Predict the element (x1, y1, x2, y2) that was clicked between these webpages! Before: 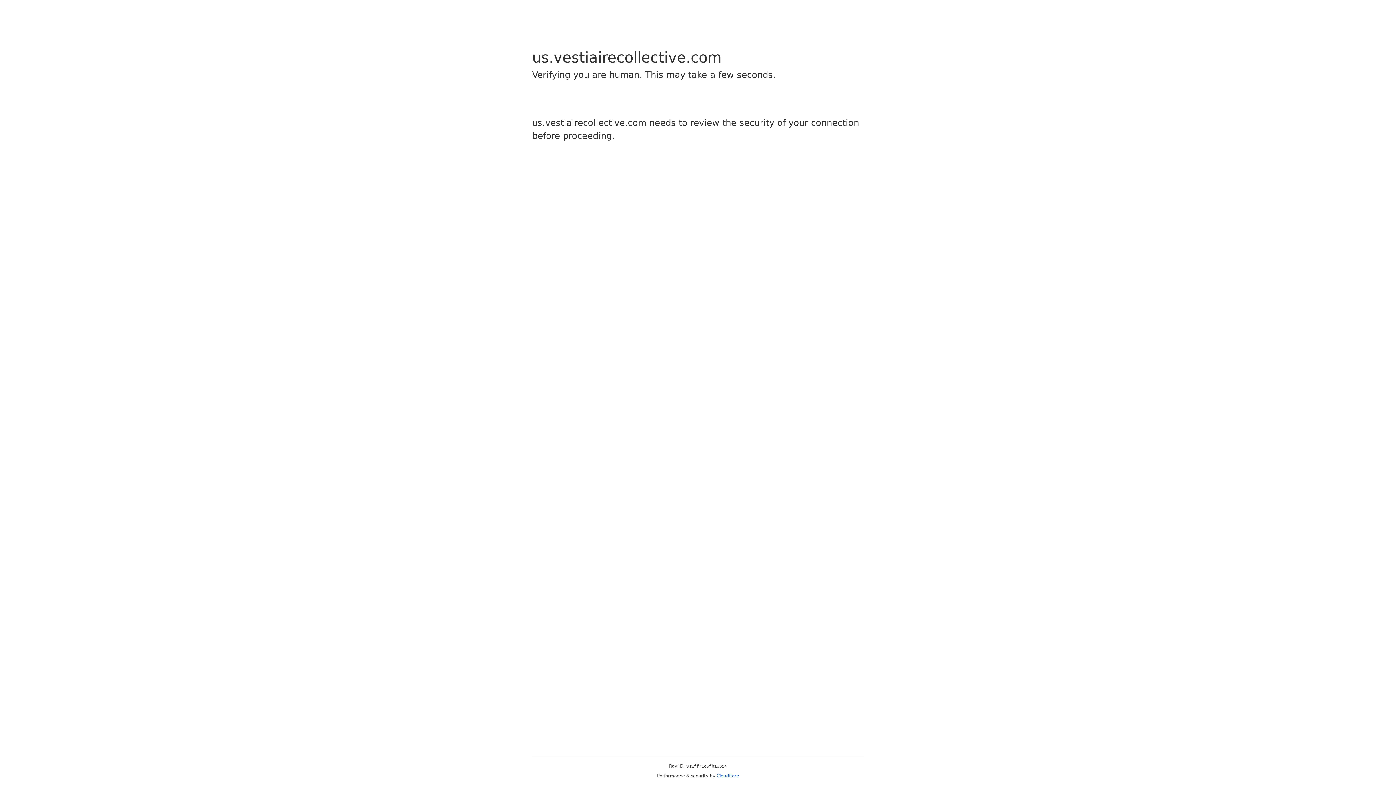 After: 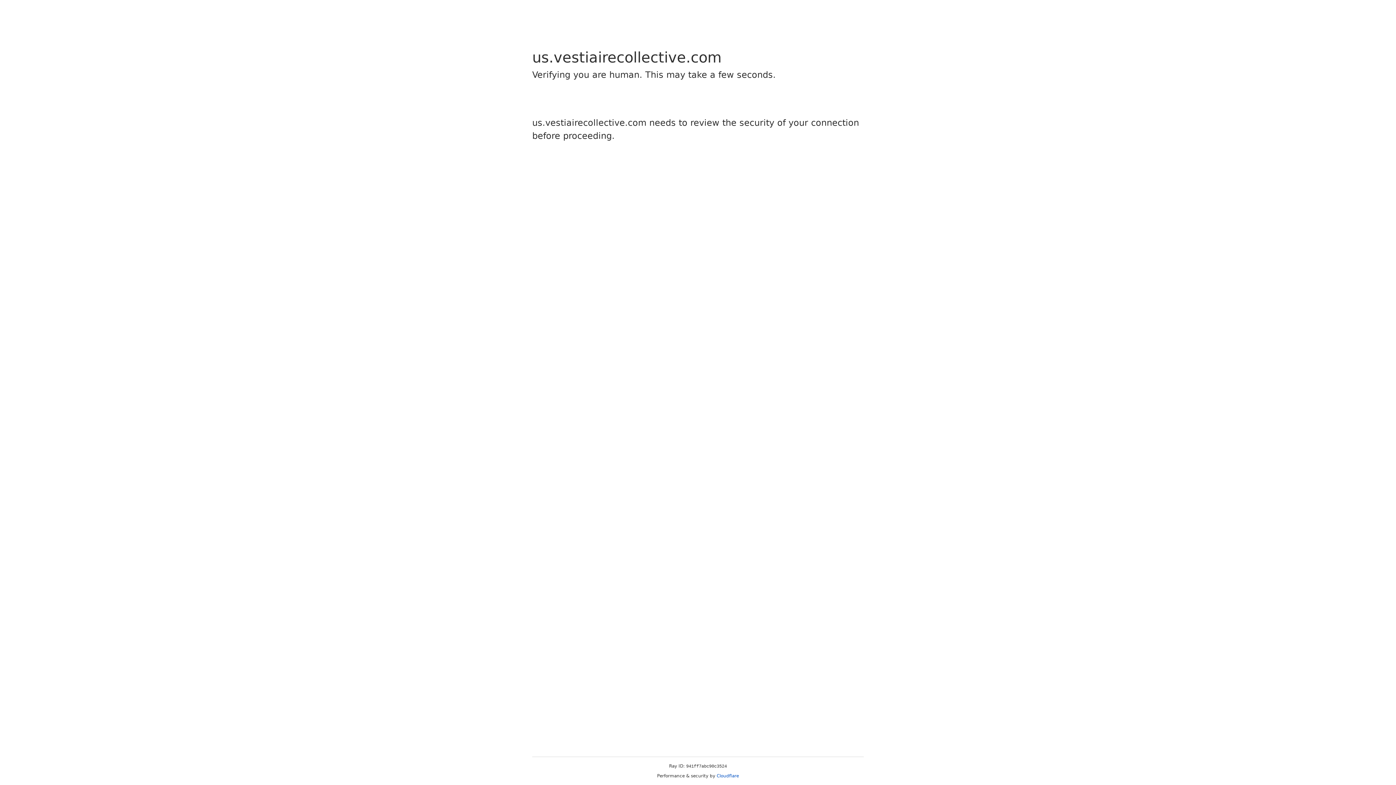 Action: label: Cloudflare bbox: (716, 773, 739, 778)